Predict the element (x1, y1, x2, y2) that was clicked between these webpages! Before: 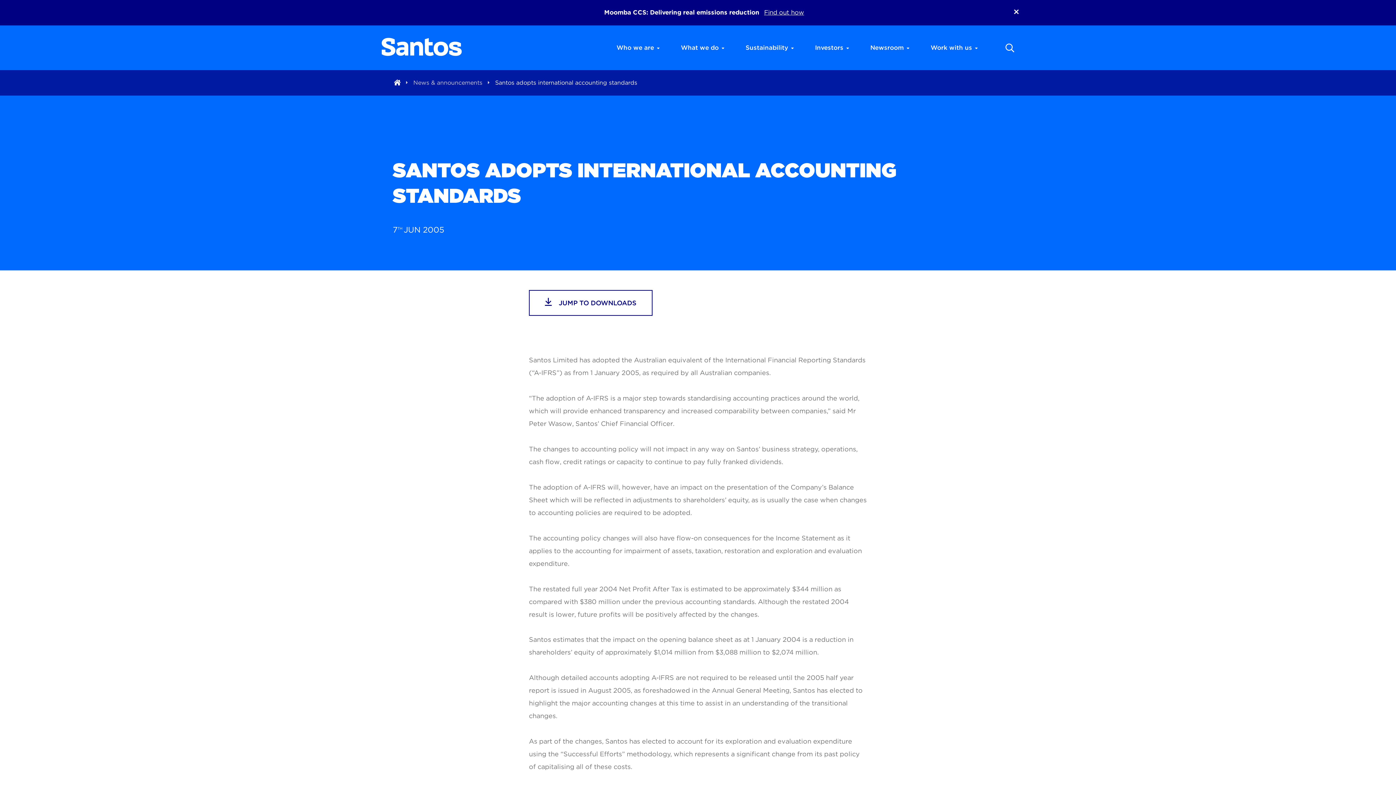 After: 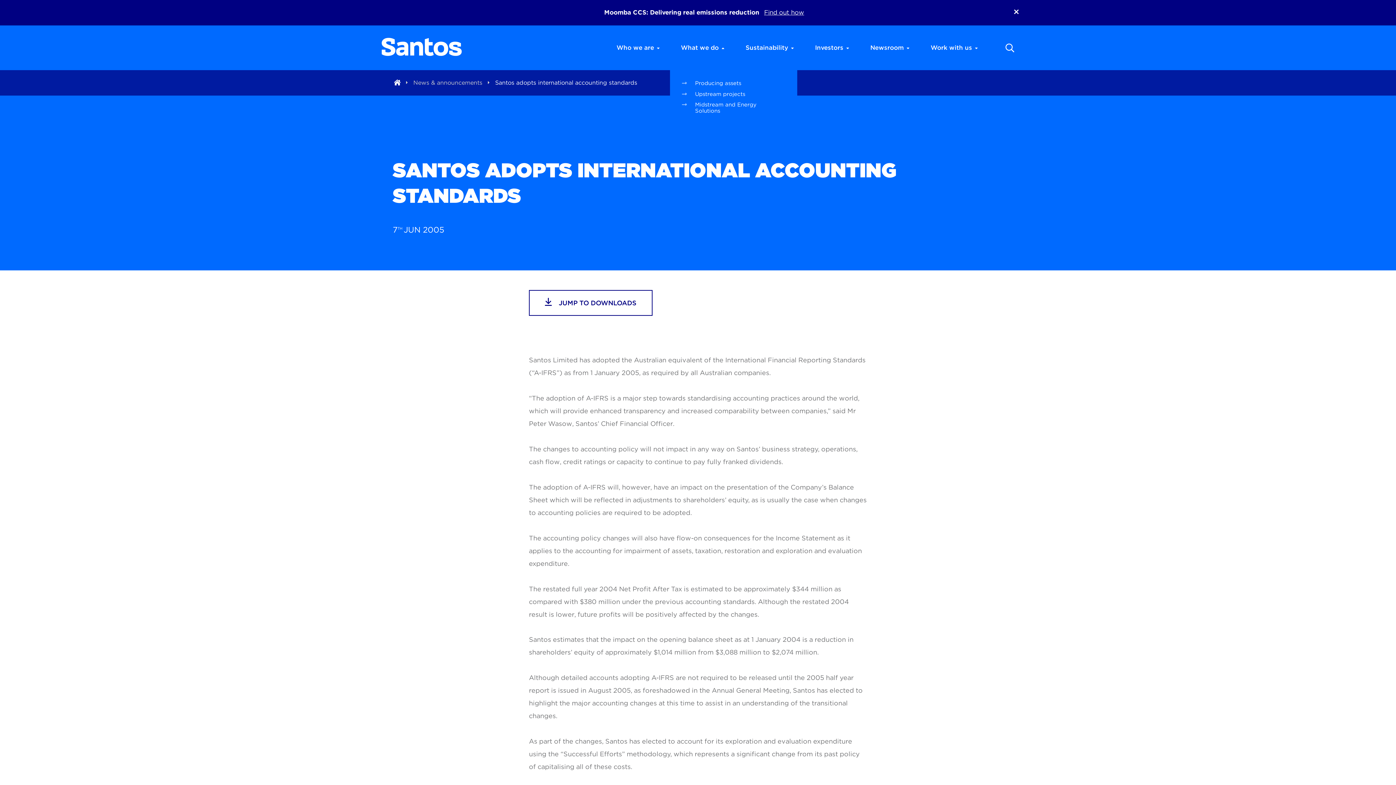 Action: label: What we do bbox: (670, 25, 734, 70)